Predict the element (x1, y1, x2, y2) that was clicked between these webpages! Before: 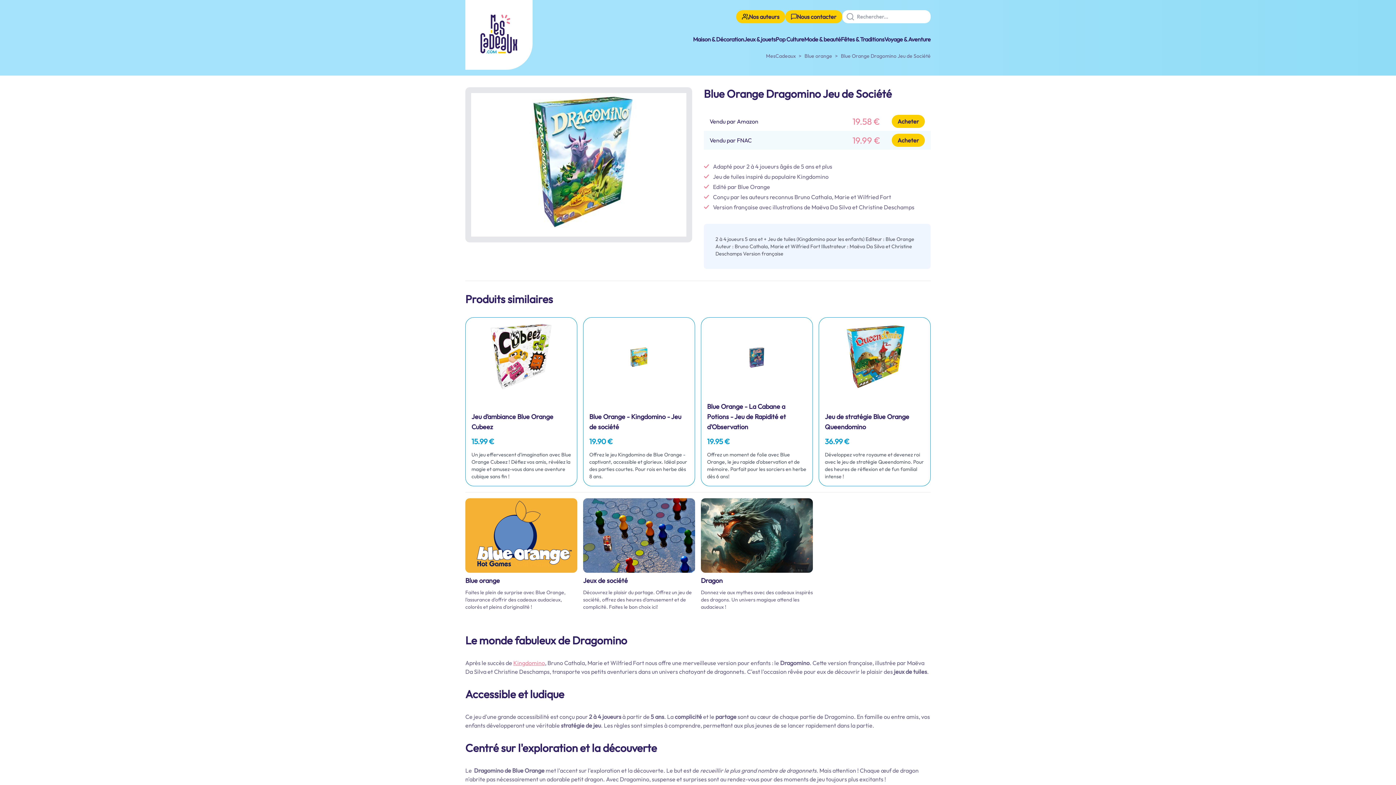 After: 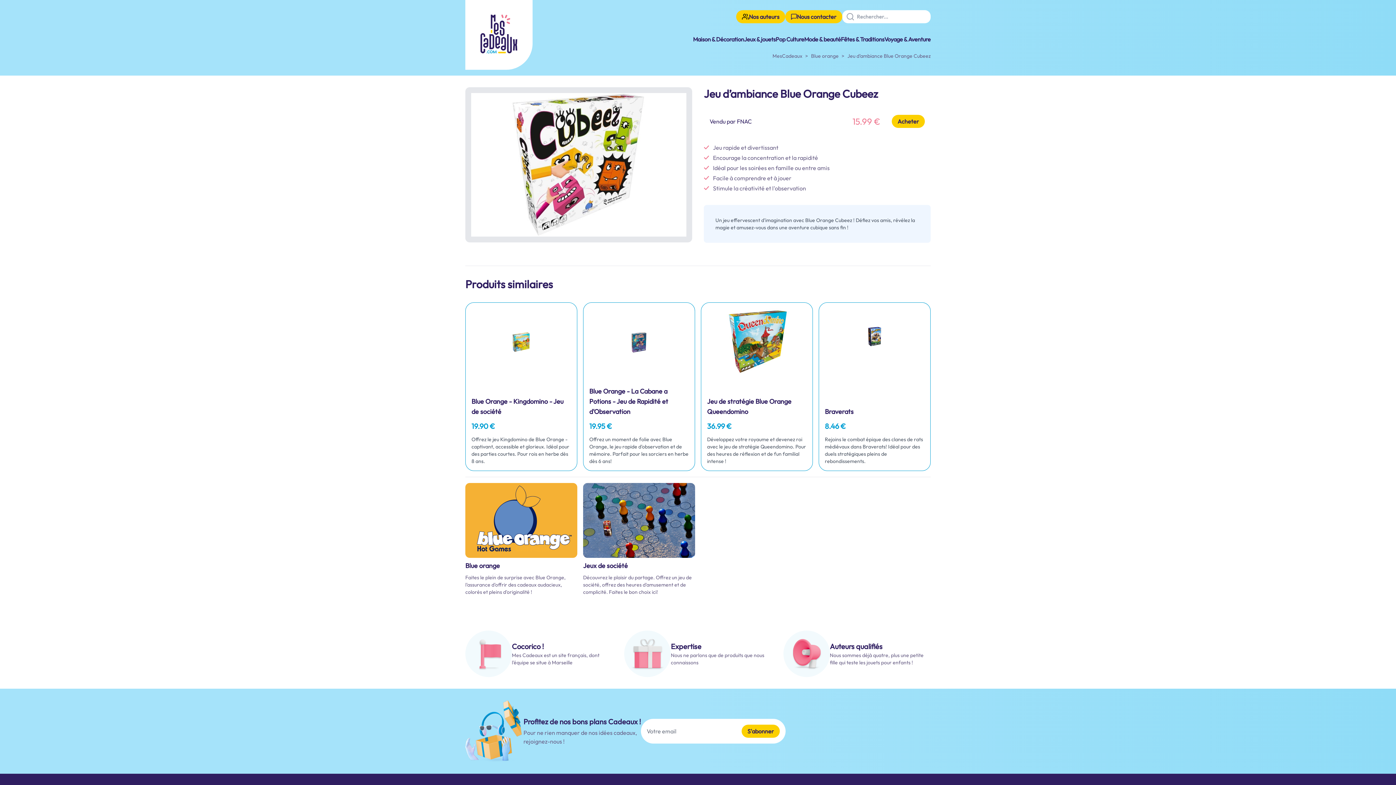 Action: bbox: (471, 411, 571, 432) label: Jeu d’ambiance Blue Orange Cubeez